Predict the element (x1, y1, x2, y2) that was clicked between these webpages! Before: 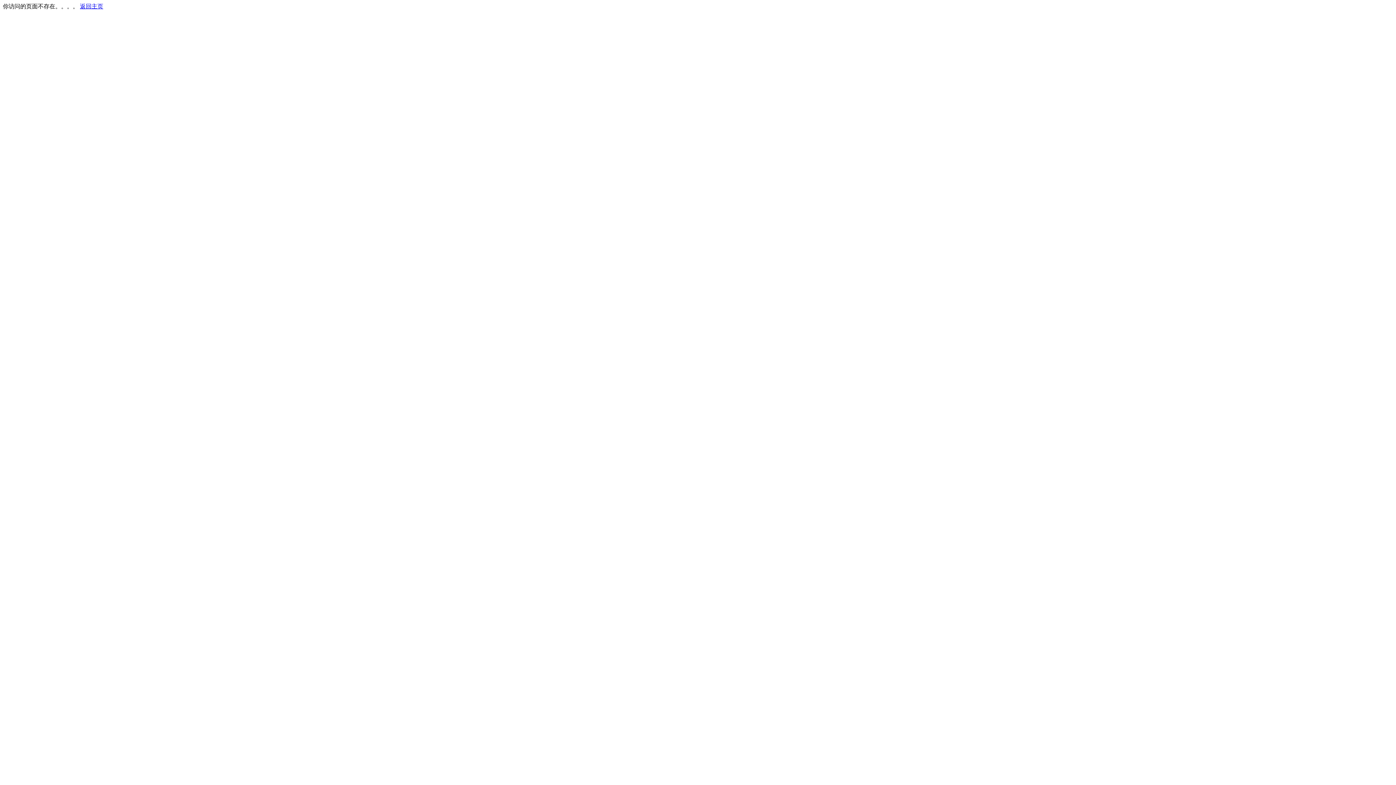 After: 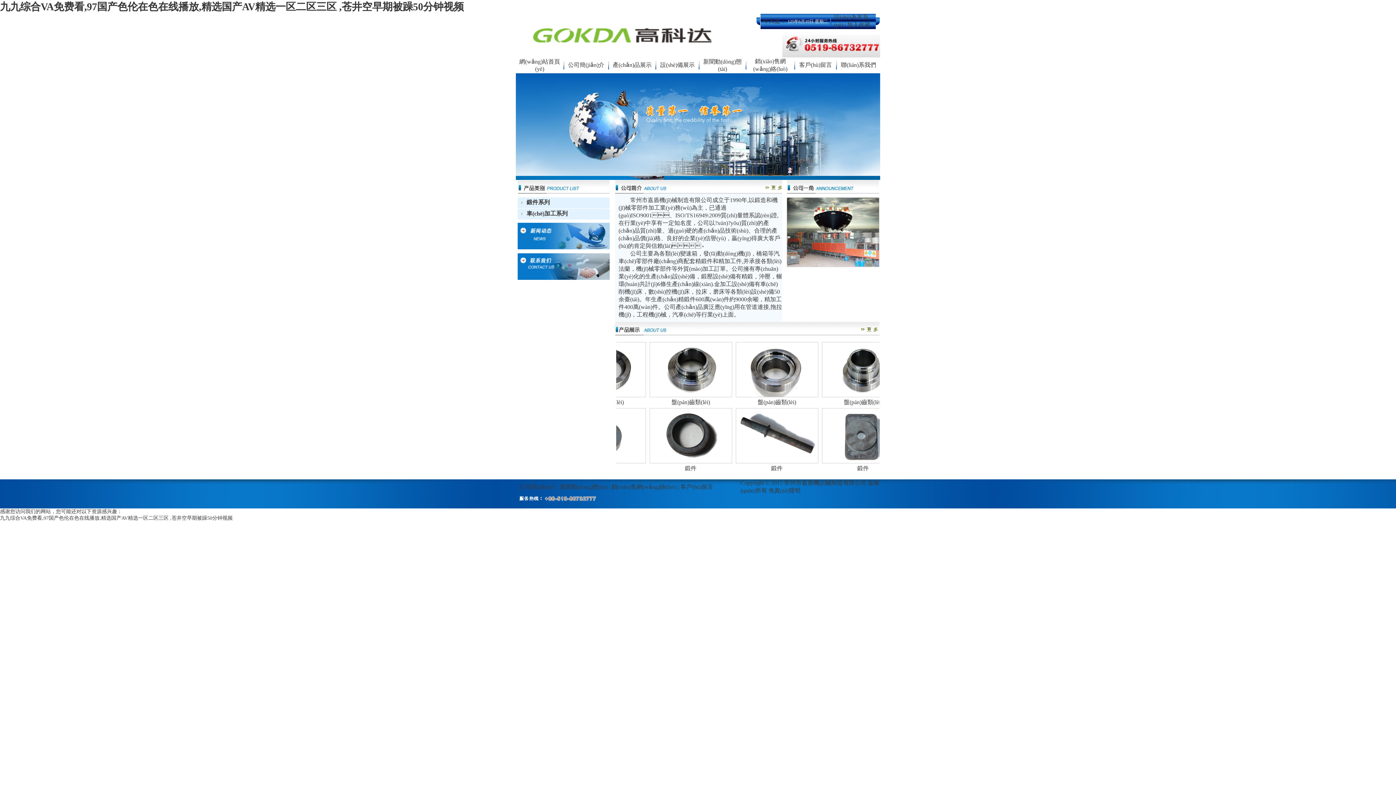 Action: label: 返回主页 bbox: (80, 3, 103, 9)